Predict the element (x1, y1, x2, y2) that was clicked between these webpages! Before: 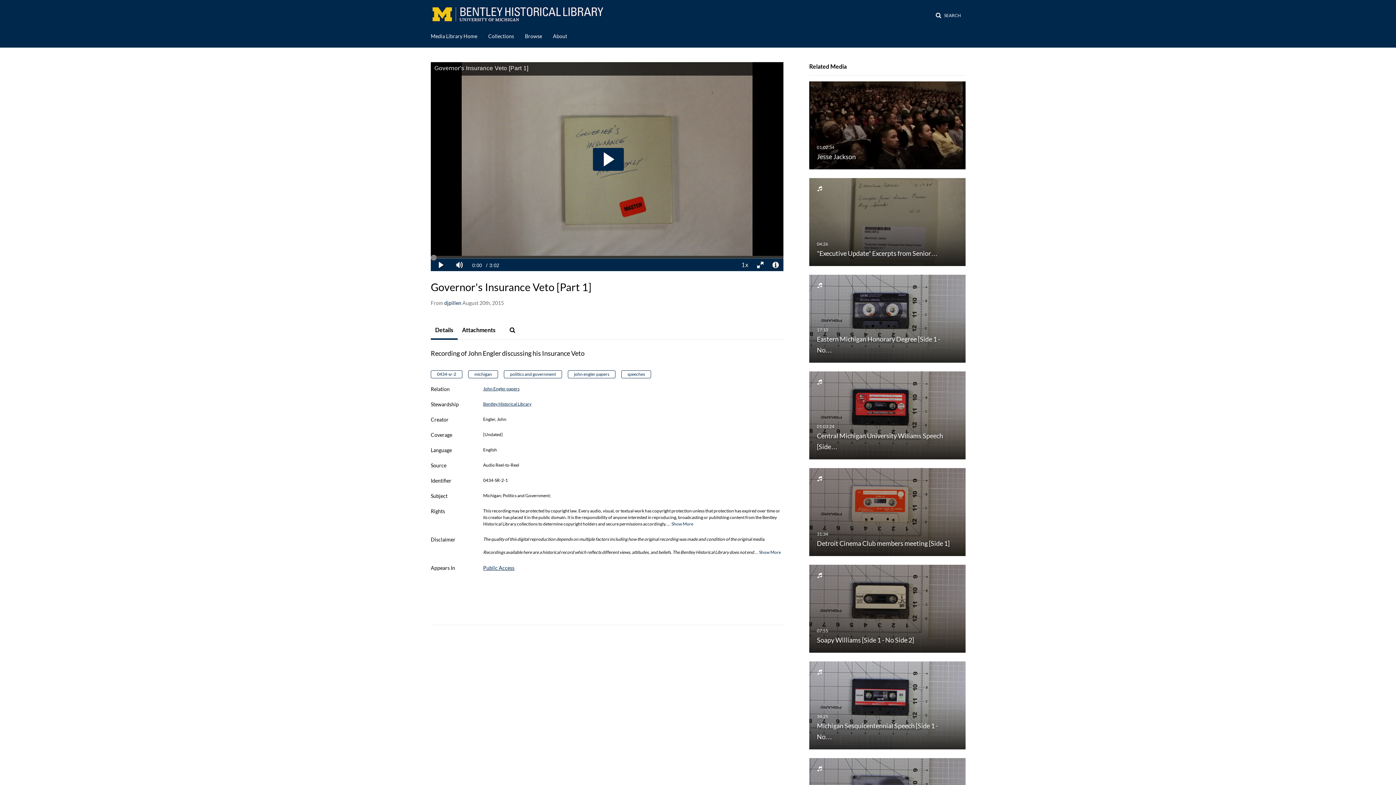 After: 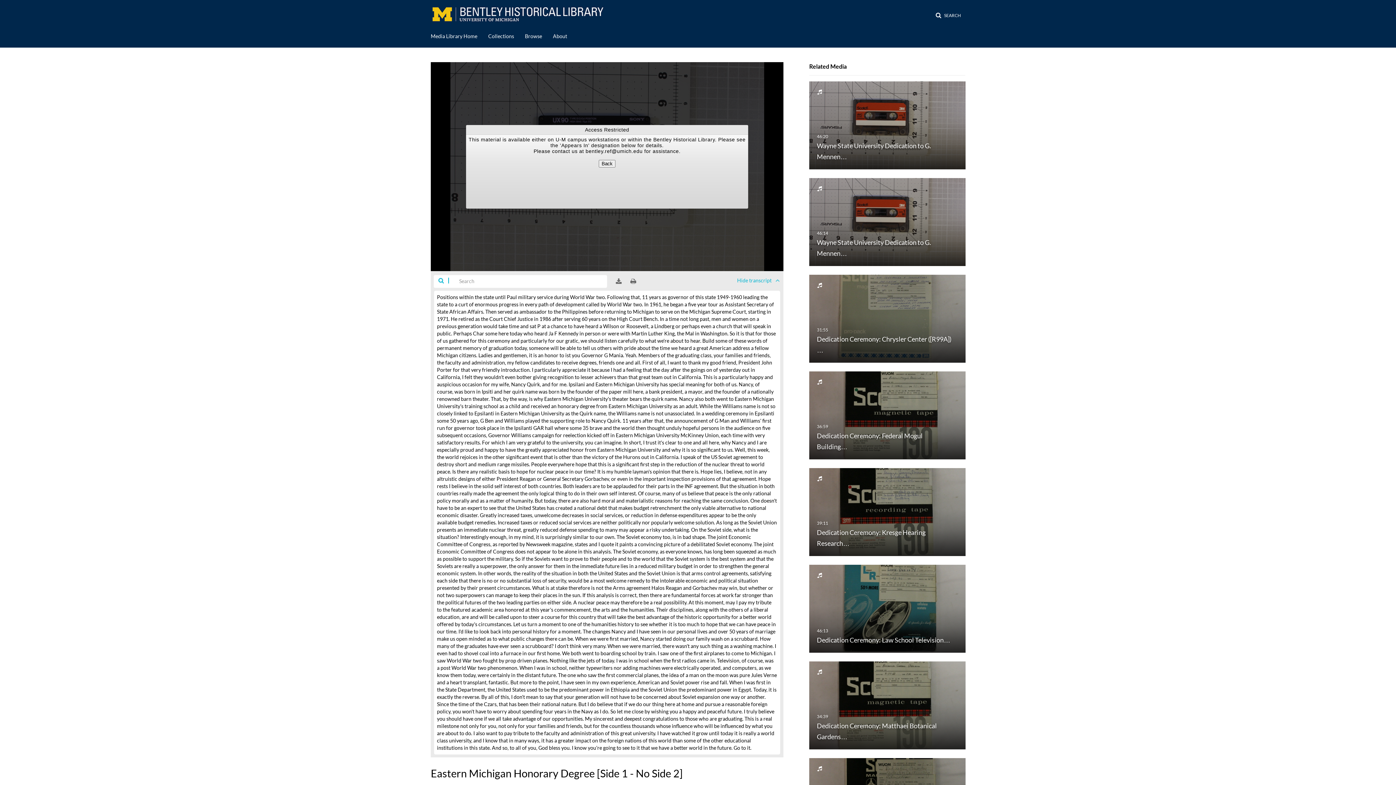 Action: bbox: (809, 315, 965, 321) label: Eastern Michigan Honorary Degree [Side 1 - No…
17:10

Eastern Michigan Honorary Degree [Side 1 - No…